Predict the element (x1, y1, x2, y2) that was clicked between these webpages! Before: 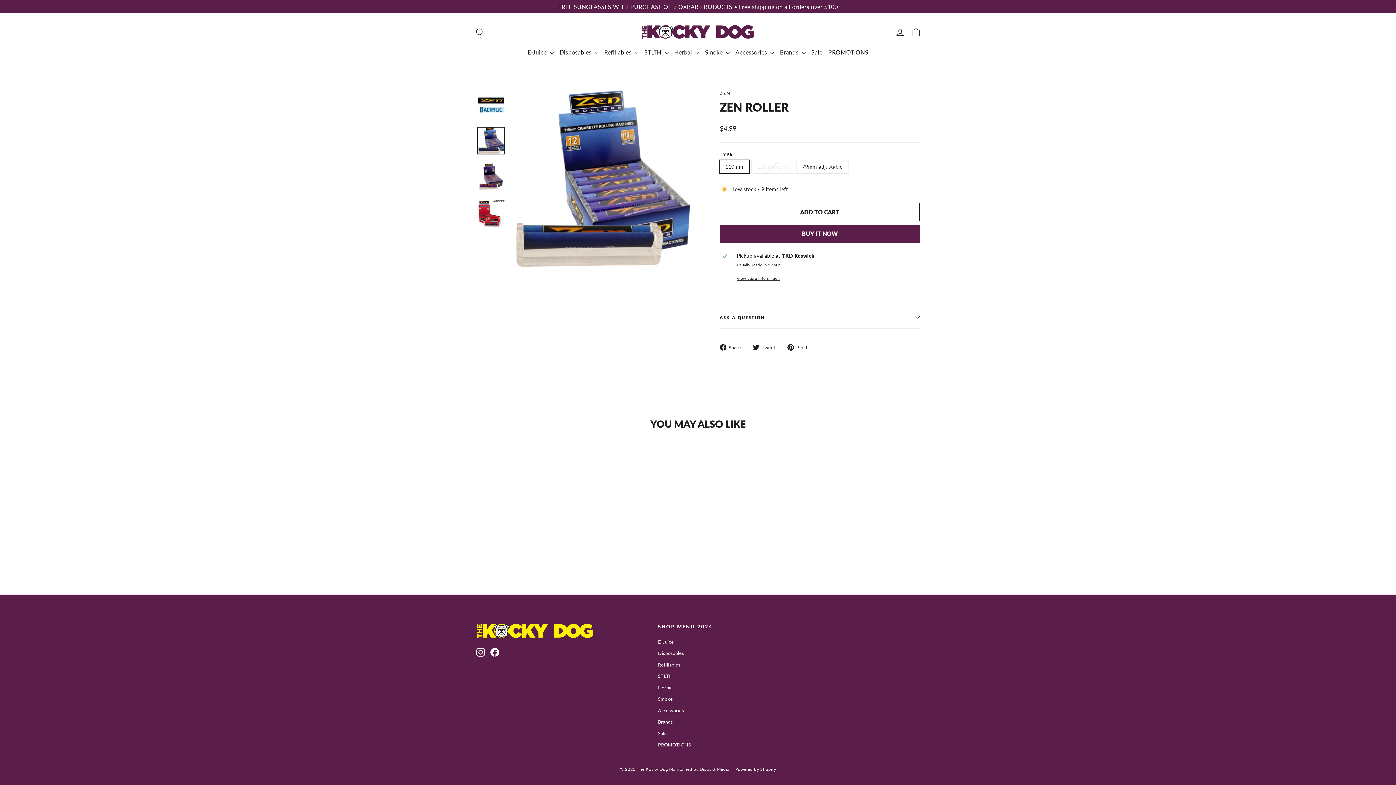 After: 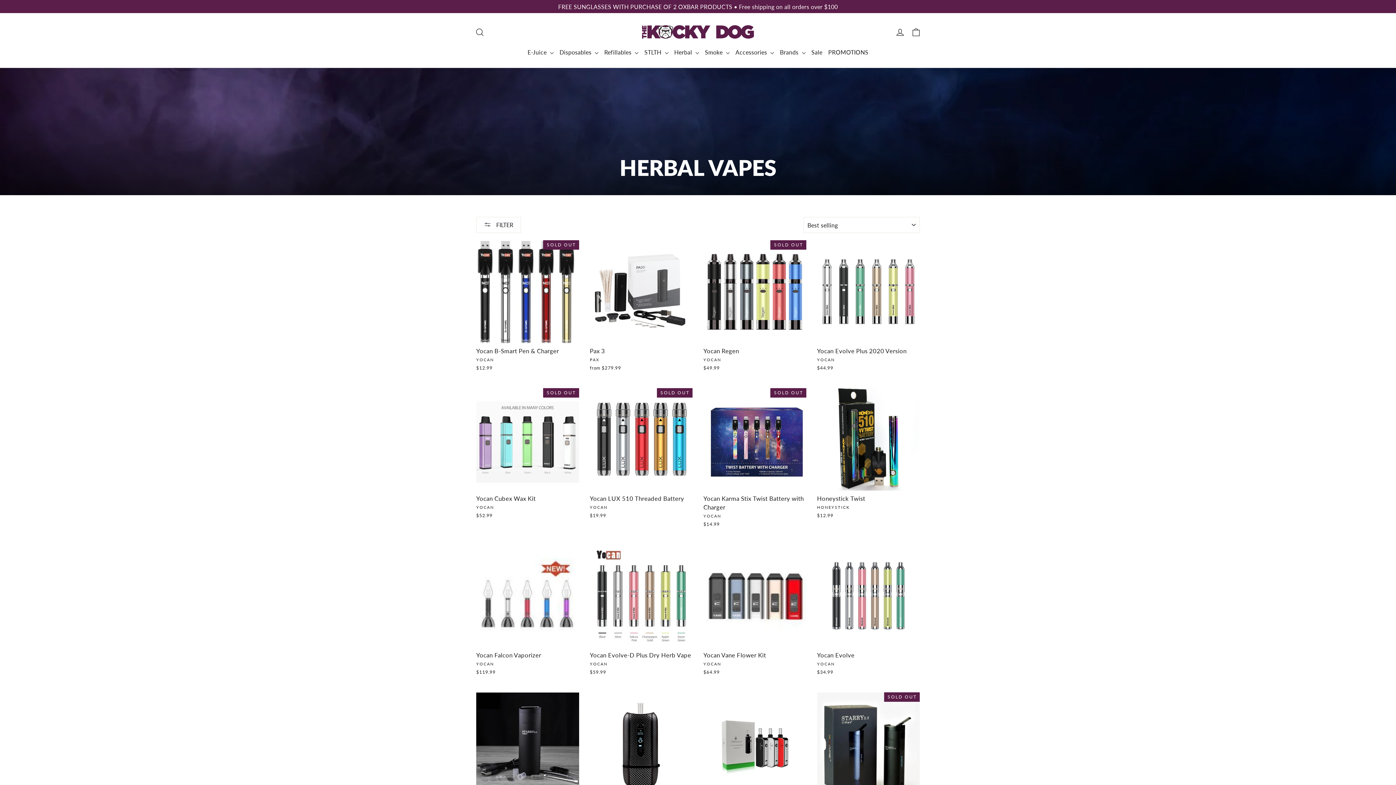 Action: bbox: (658, 682, 760, 692) label: Herbal